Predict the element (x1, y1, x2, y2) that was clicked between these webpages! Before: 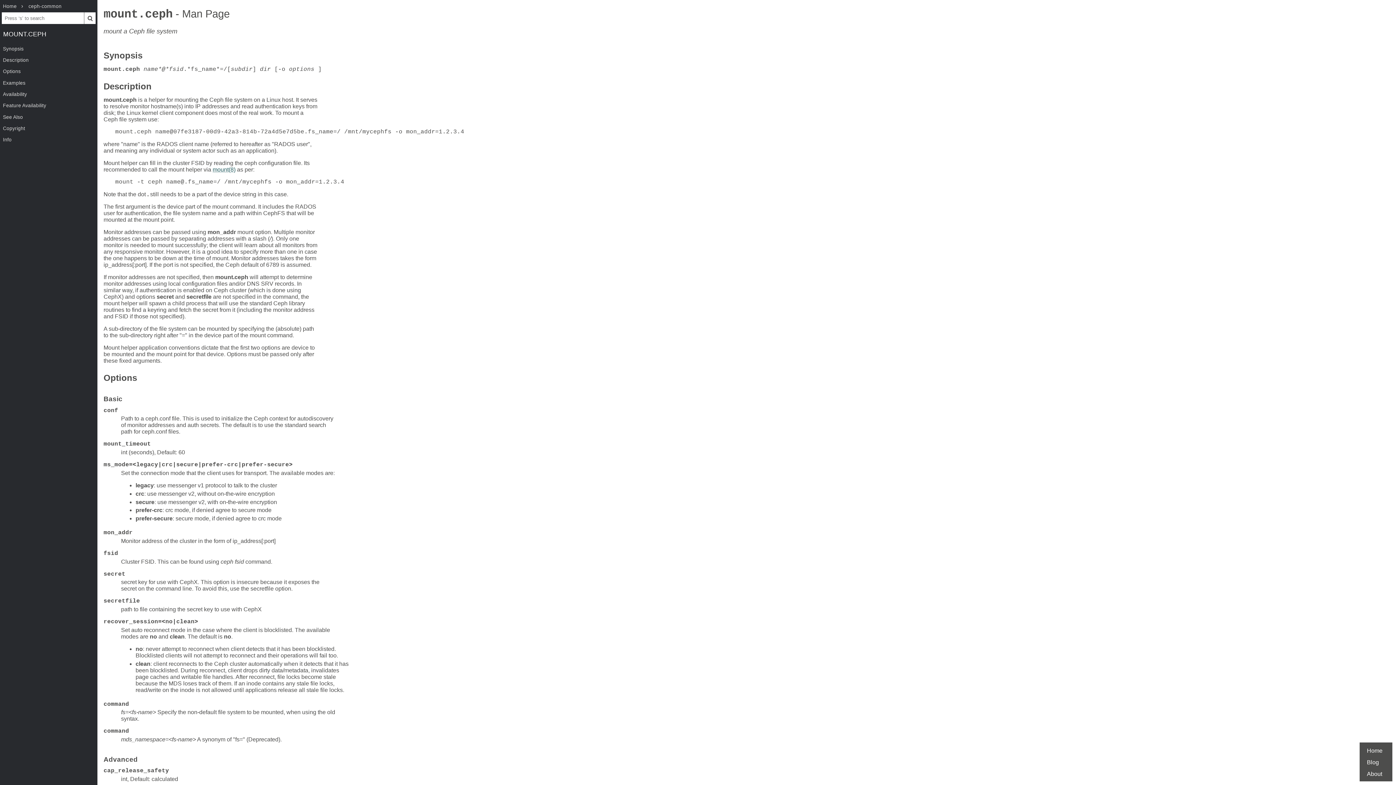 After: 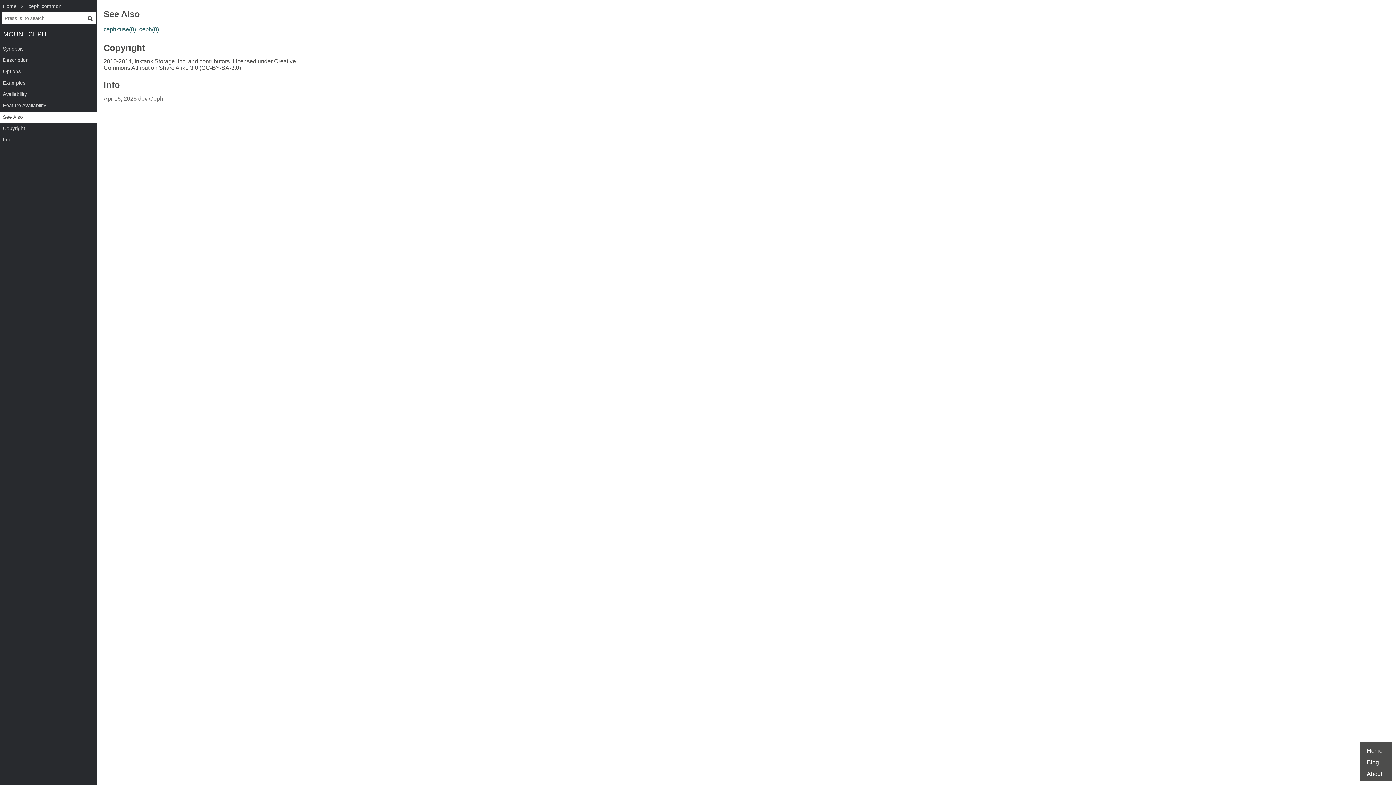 Action: bbox: (0, 111, 97, 122) label: See Also